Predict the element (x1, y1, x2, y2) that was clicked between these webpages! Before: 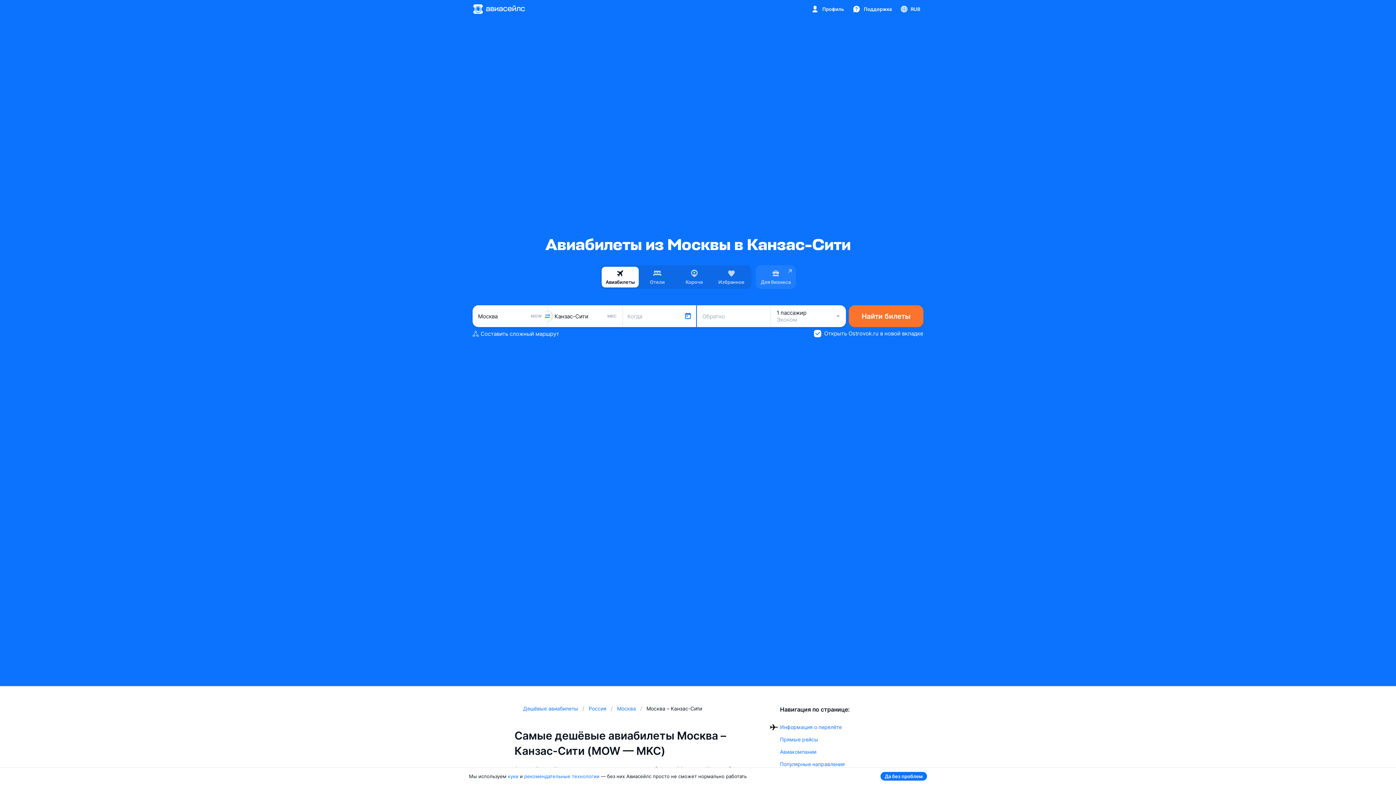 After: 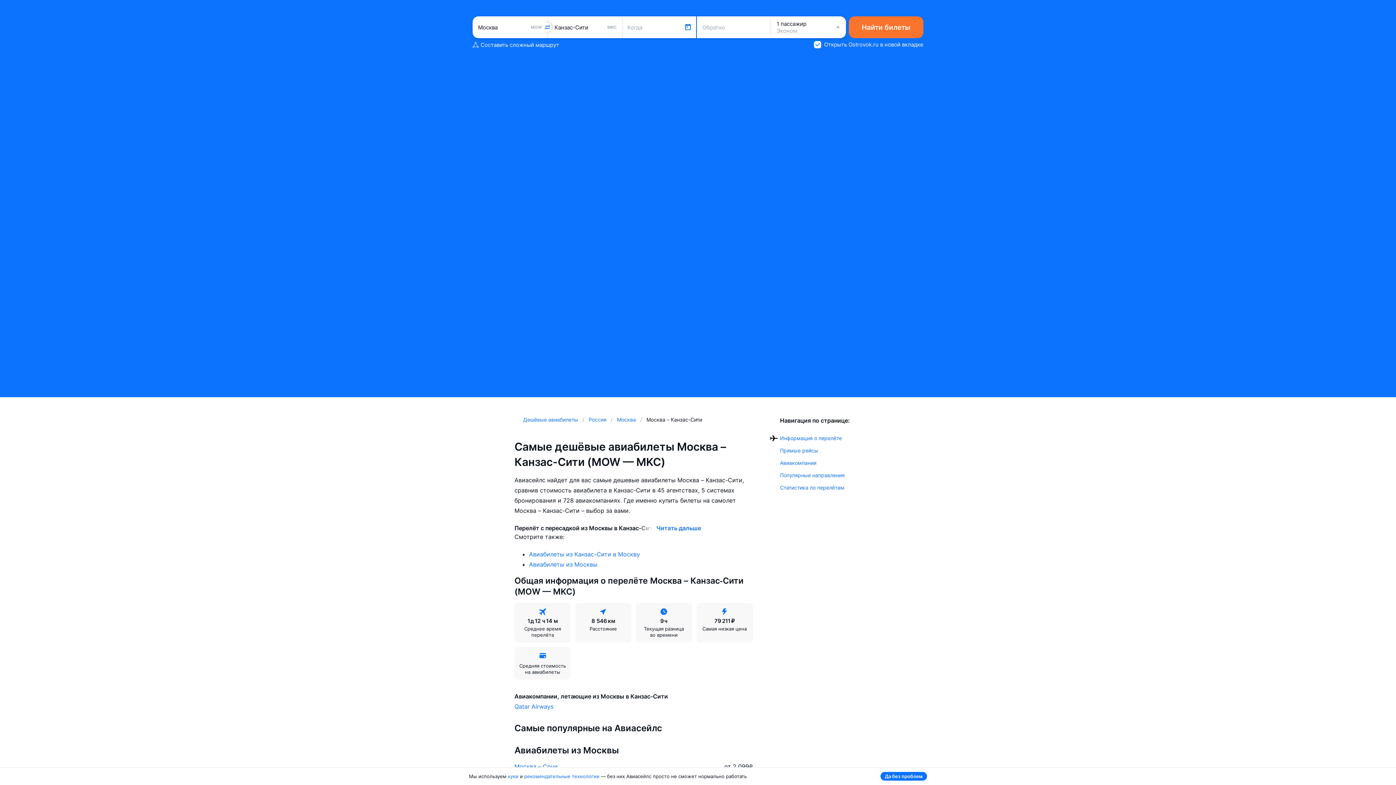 Action: bbox: (780, 761, 844, 767) label: Популярные направления